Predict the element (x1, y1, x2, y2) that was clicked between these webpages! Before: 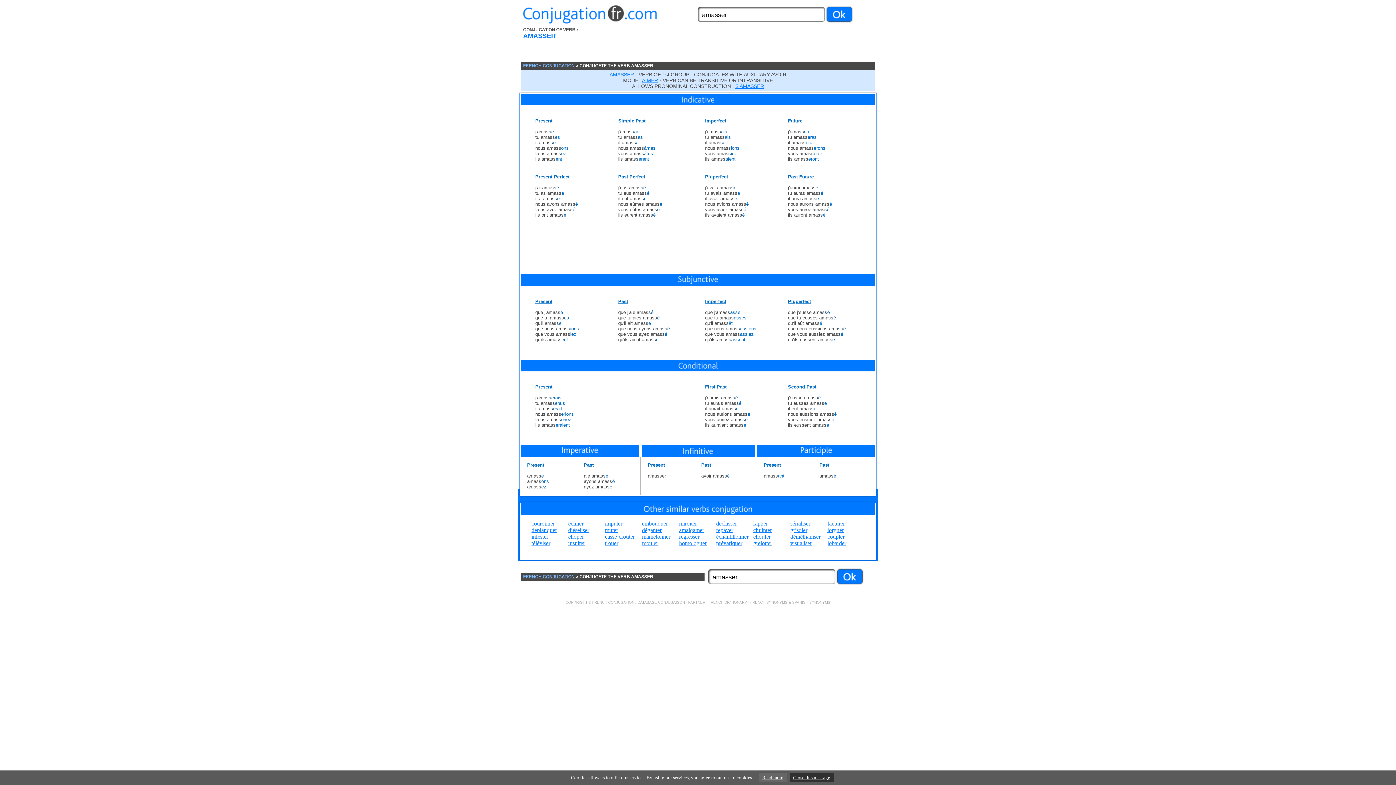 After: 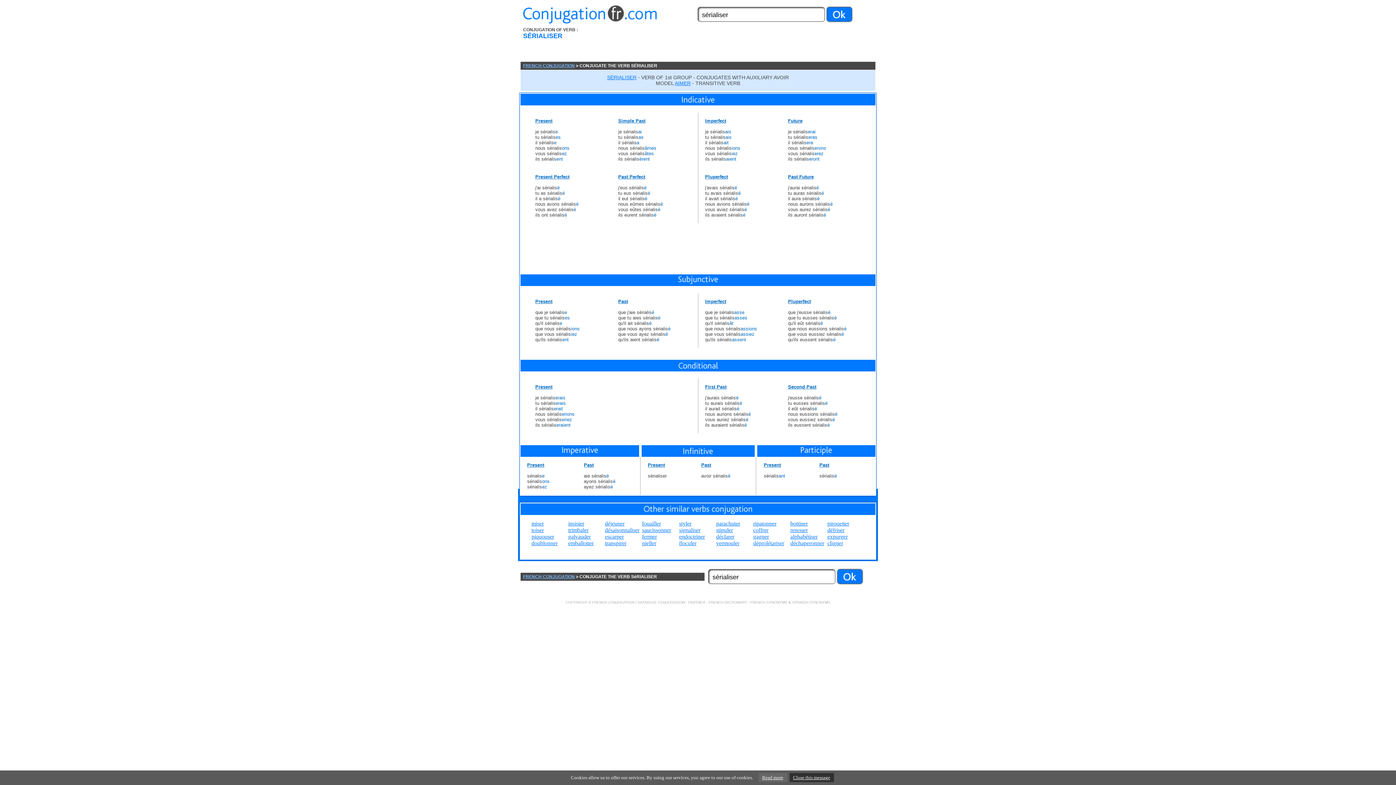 Action: bbox: (790, 520, 810, 526) label: sérialiser